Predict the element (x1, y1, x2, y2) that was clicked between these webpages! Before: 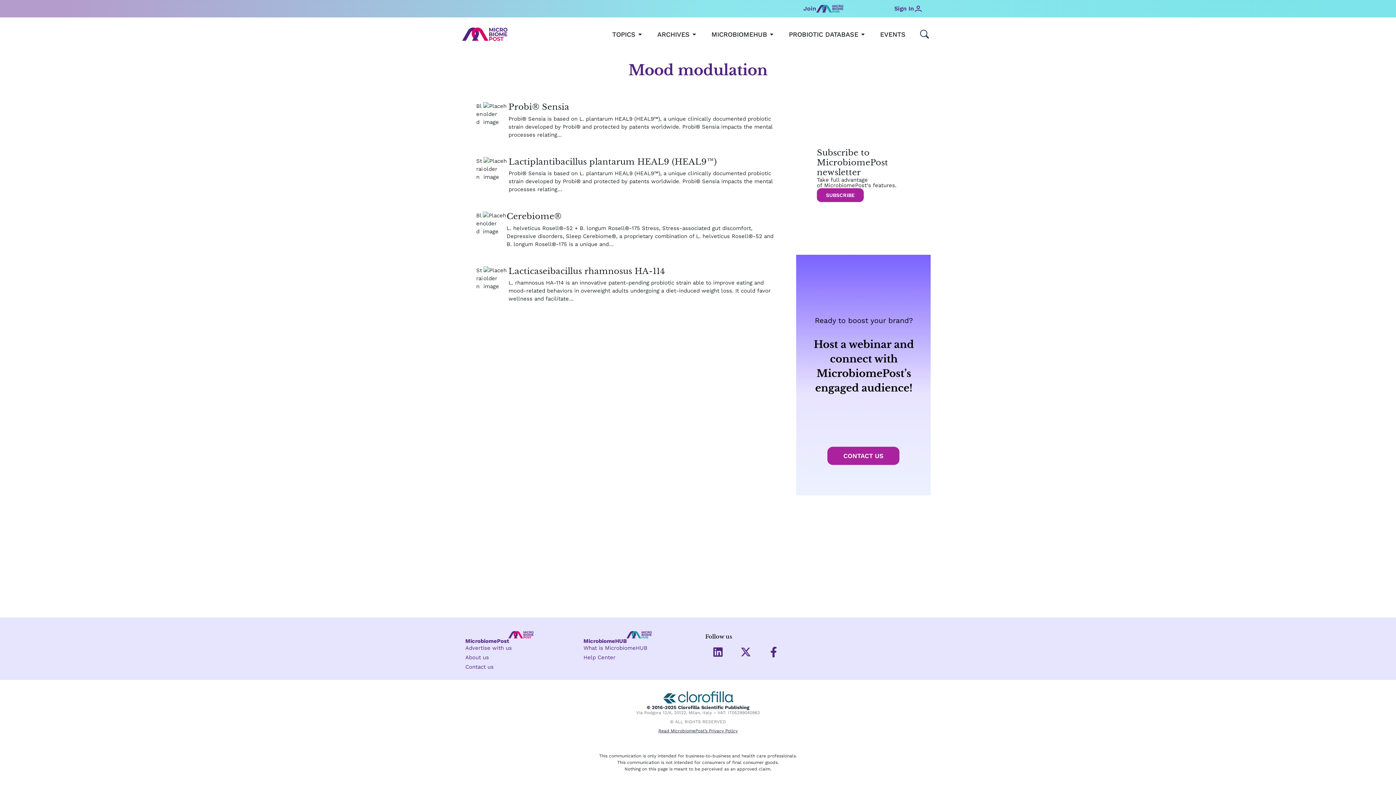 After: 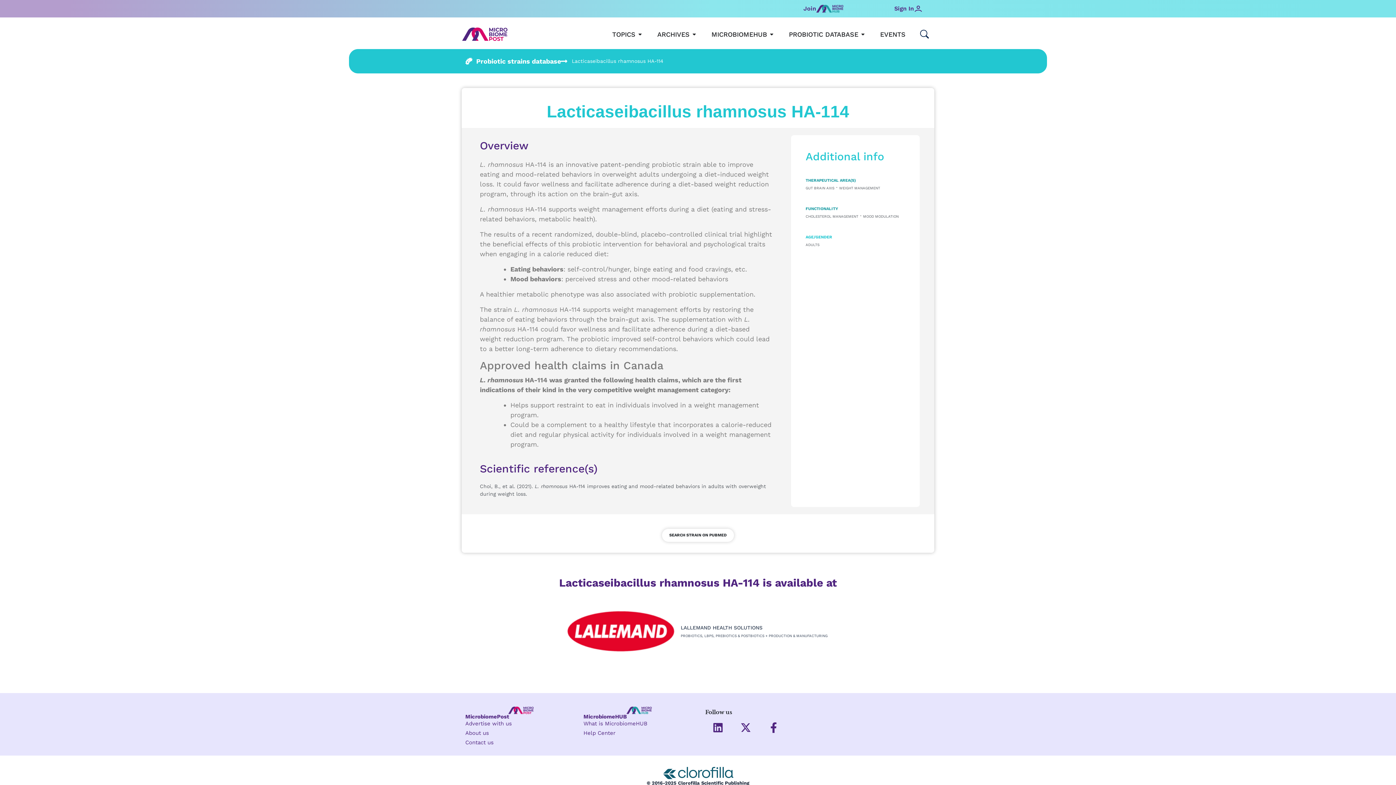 Action: bbox: (483, 274, 508, 281)